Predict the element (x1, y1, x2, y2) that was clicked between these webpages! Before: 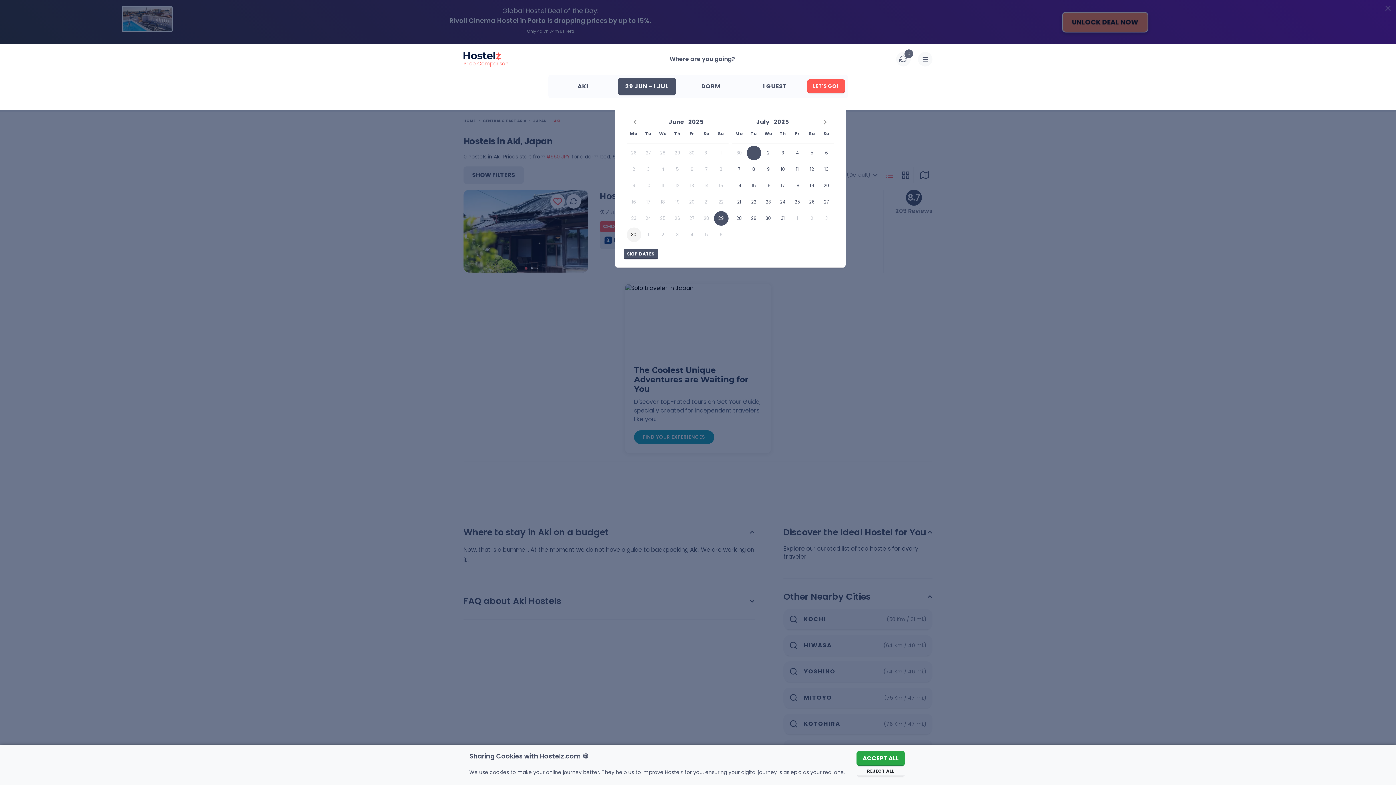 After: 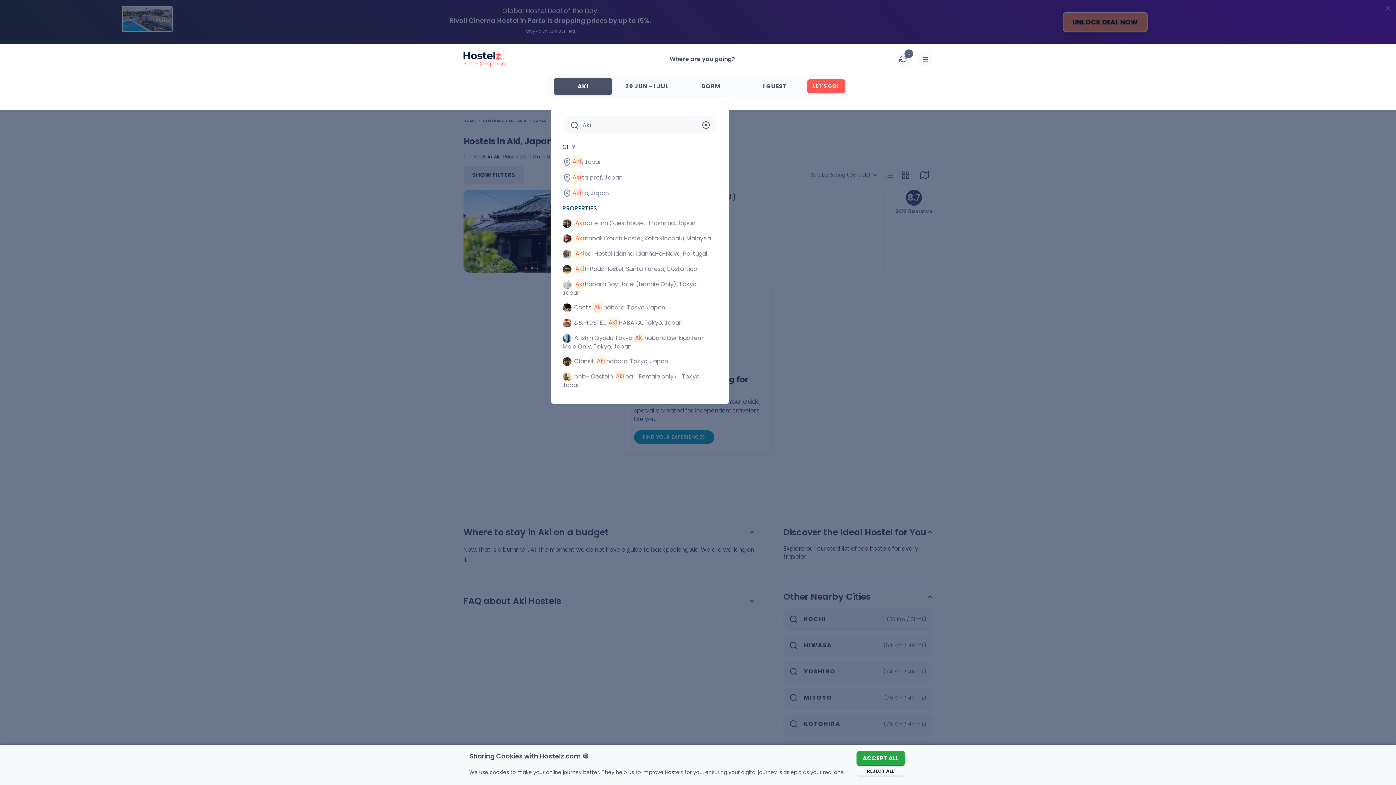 Action: label: AKI bbox: (554, 77, 612, 95)